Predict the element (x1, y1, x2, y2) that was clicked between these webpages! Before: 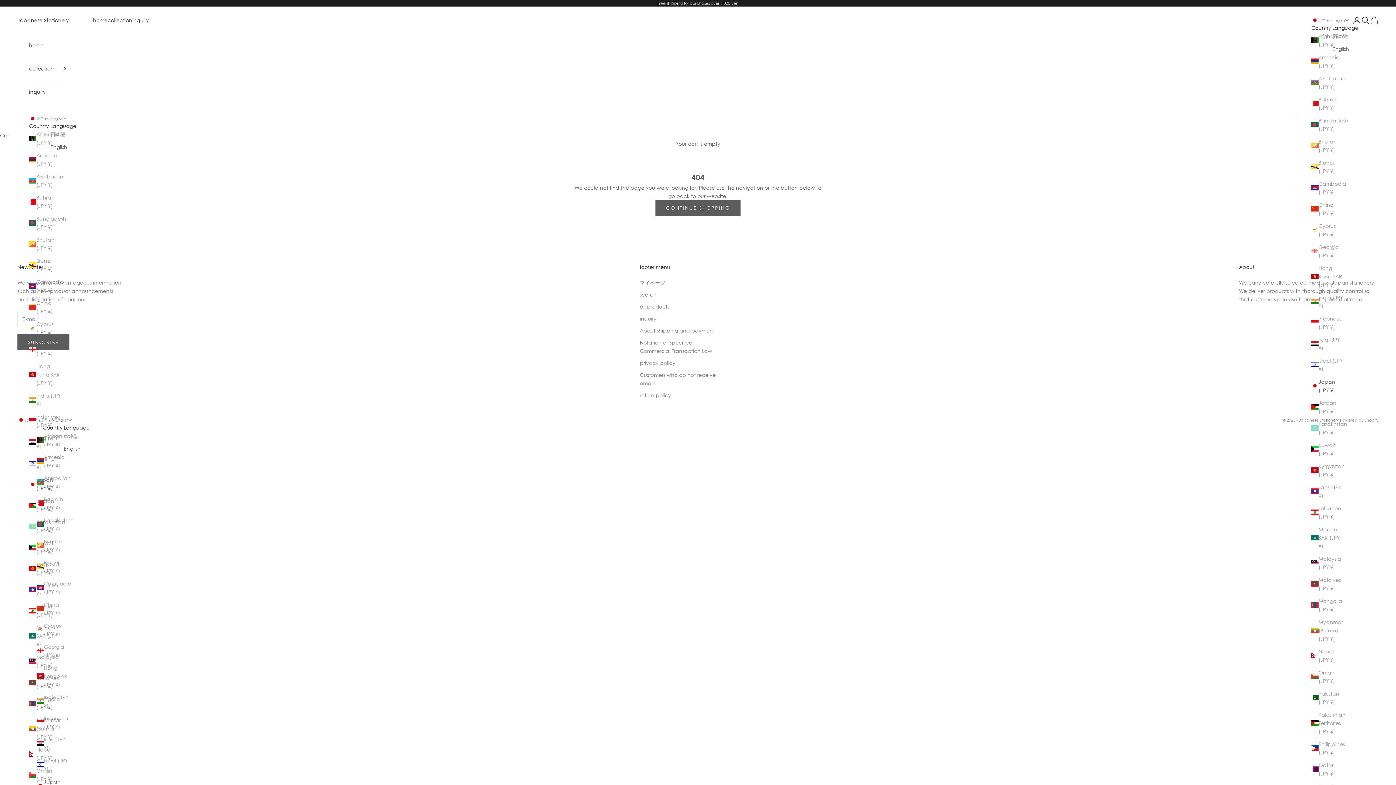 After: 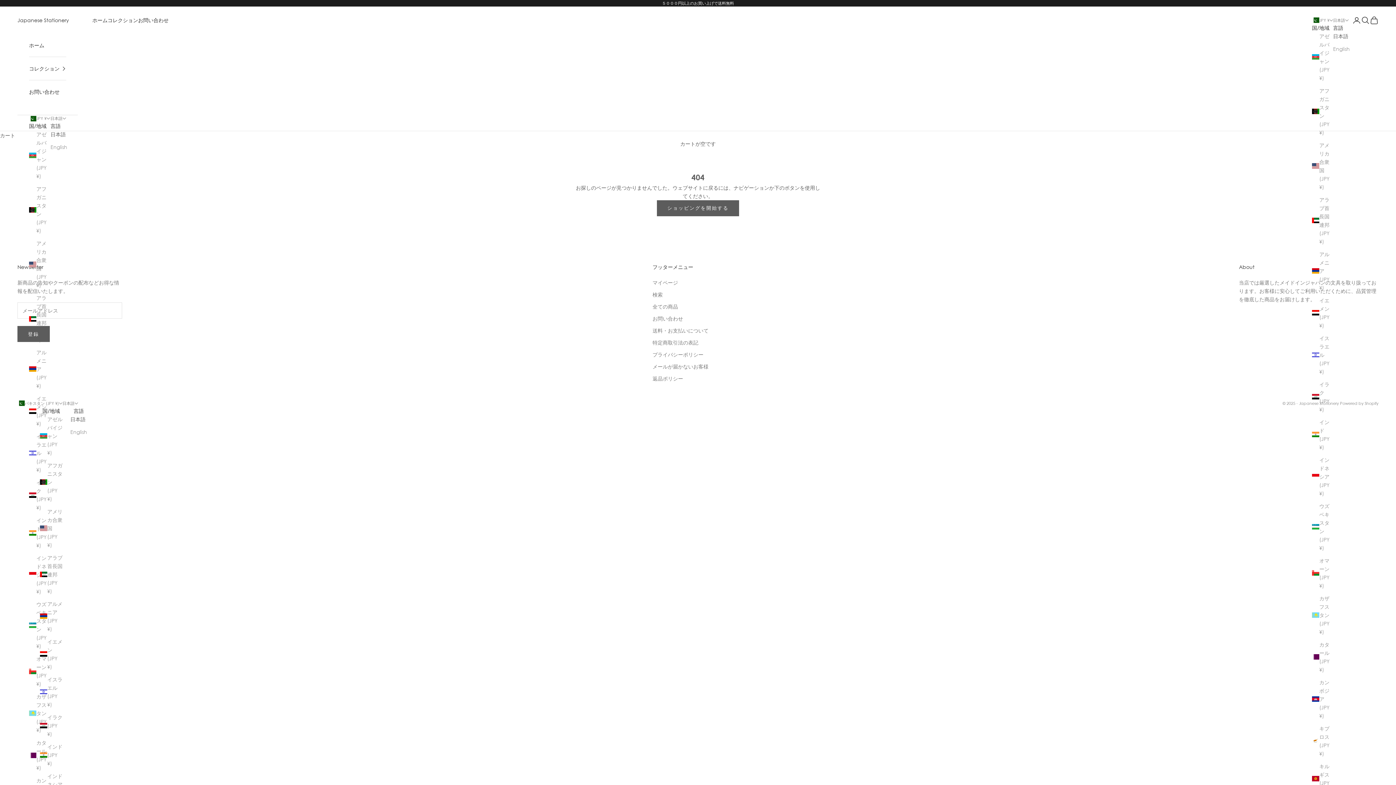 Action: bbox: (1311, 689, 1344, 706) label: Pakistan (JPY ¥)